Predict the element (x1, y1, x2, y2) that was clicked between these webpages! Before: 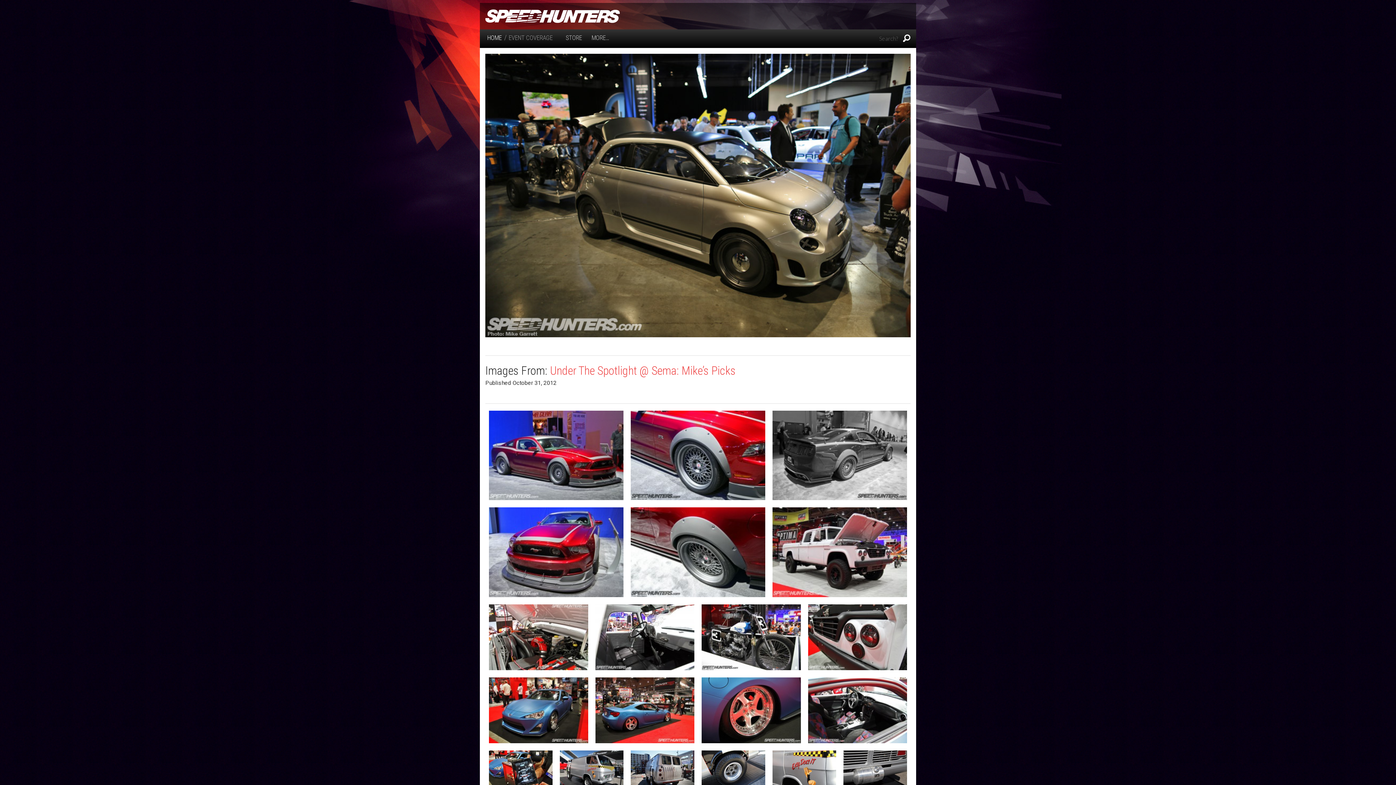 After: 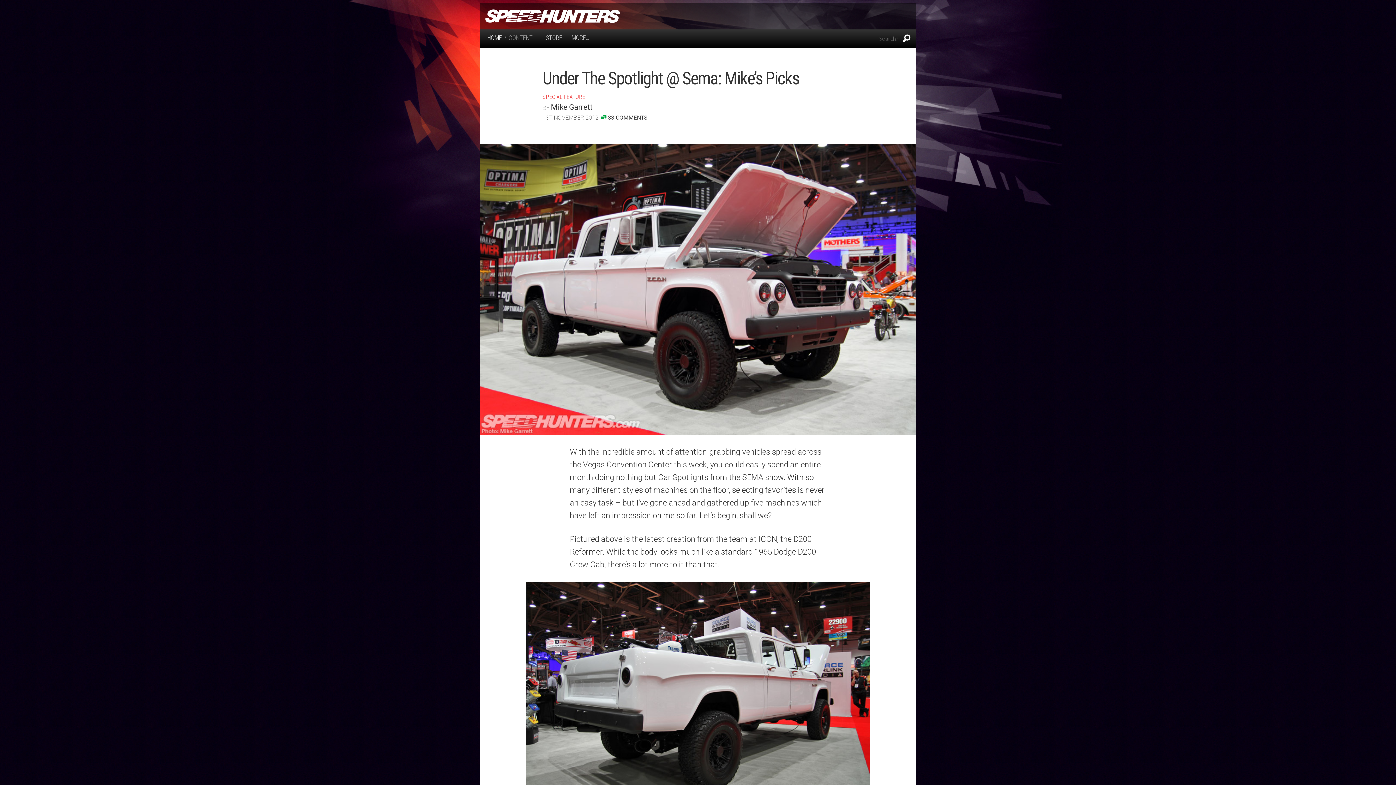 Action: bbox: (550, 363, 736, 377) label: Under The Spotlight @ Sema: Mike’s Picks